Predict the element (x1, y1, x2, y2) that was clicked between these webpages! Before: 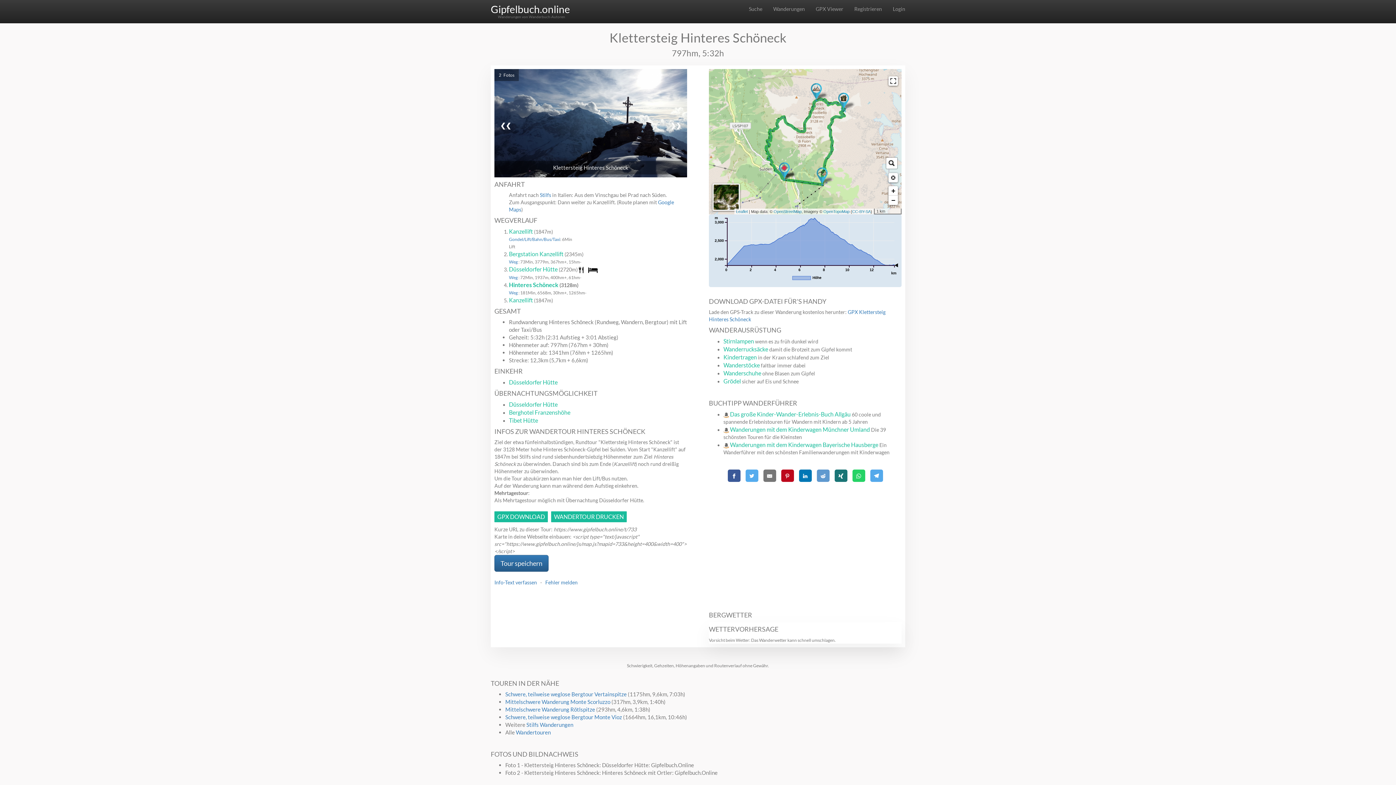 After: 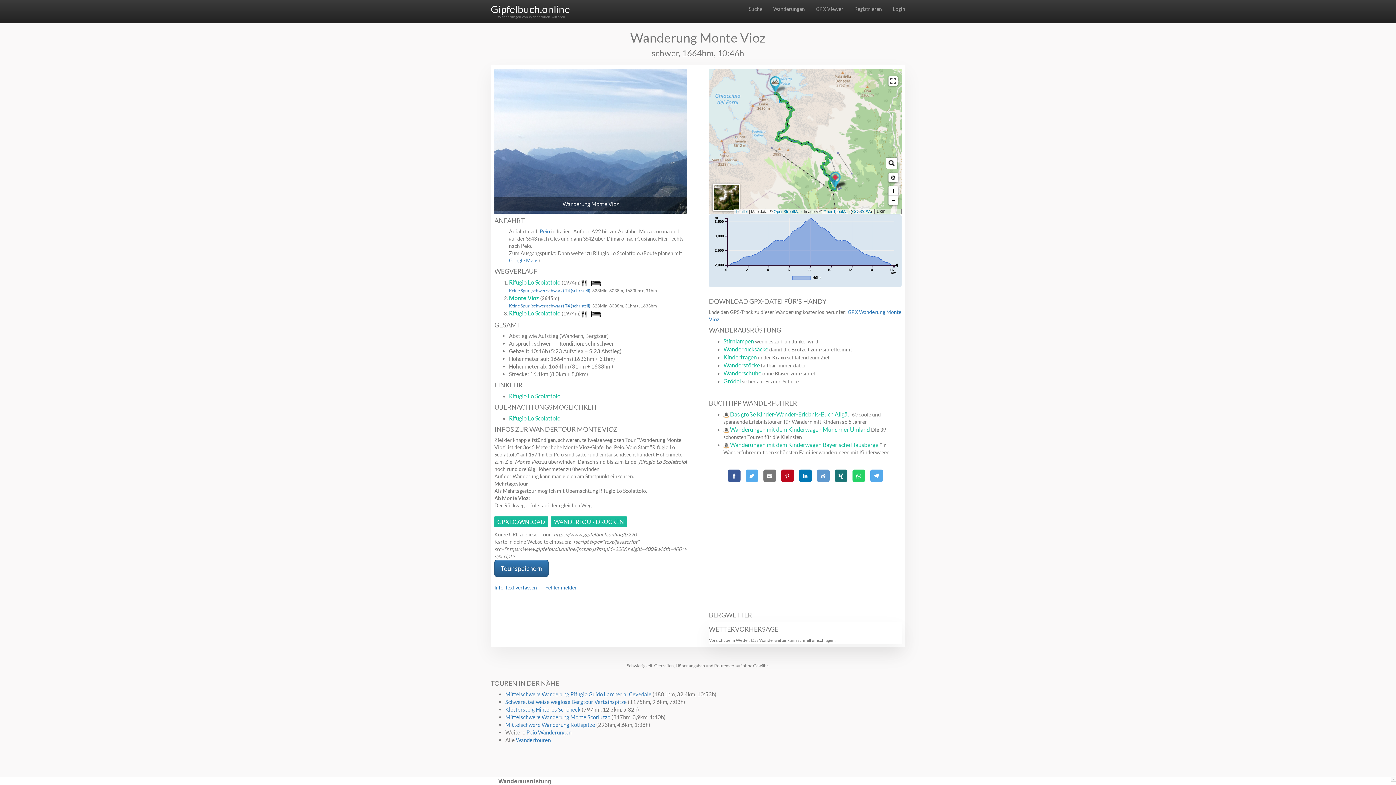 Action: bbox: (505, 714, 622, 720) label: Schwere, teilweise weglose Bergtour Monte Vioz